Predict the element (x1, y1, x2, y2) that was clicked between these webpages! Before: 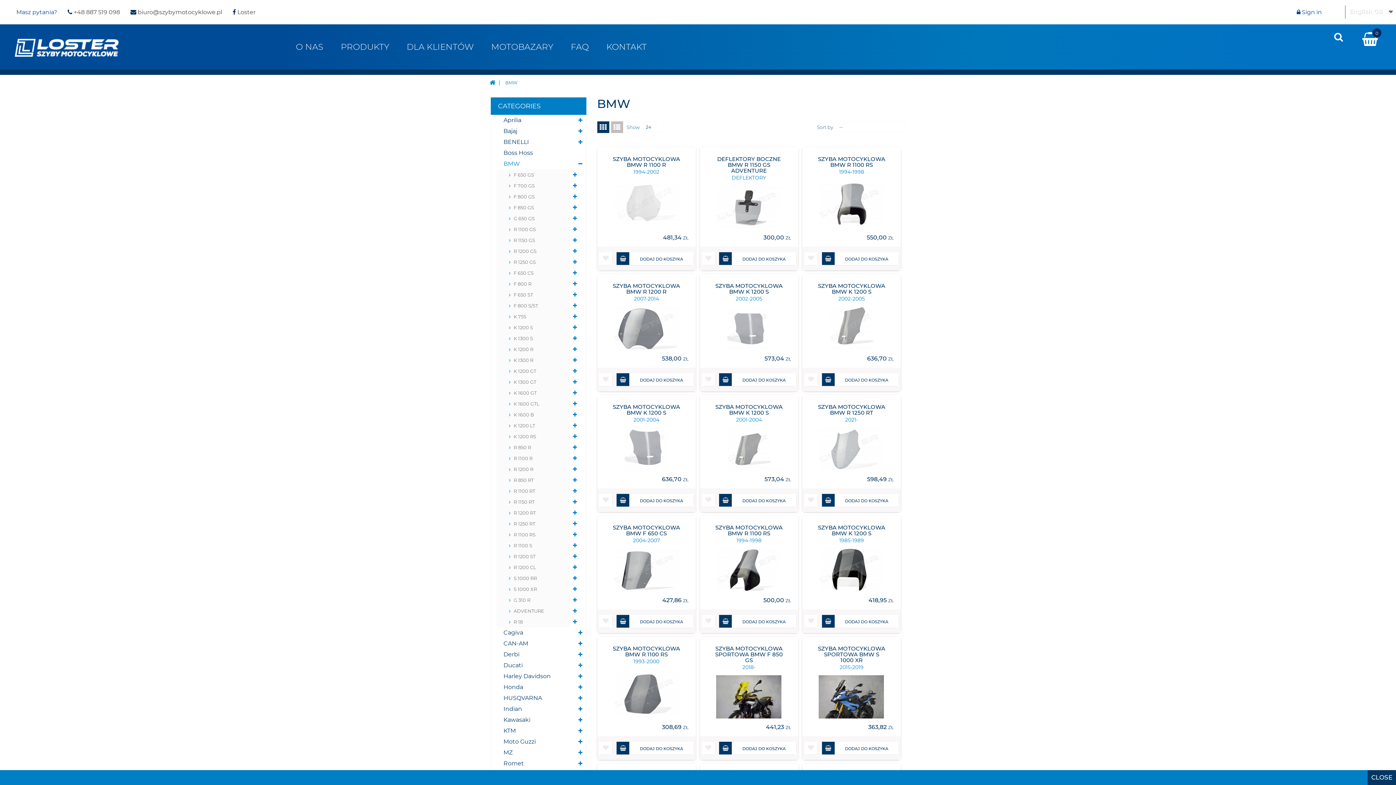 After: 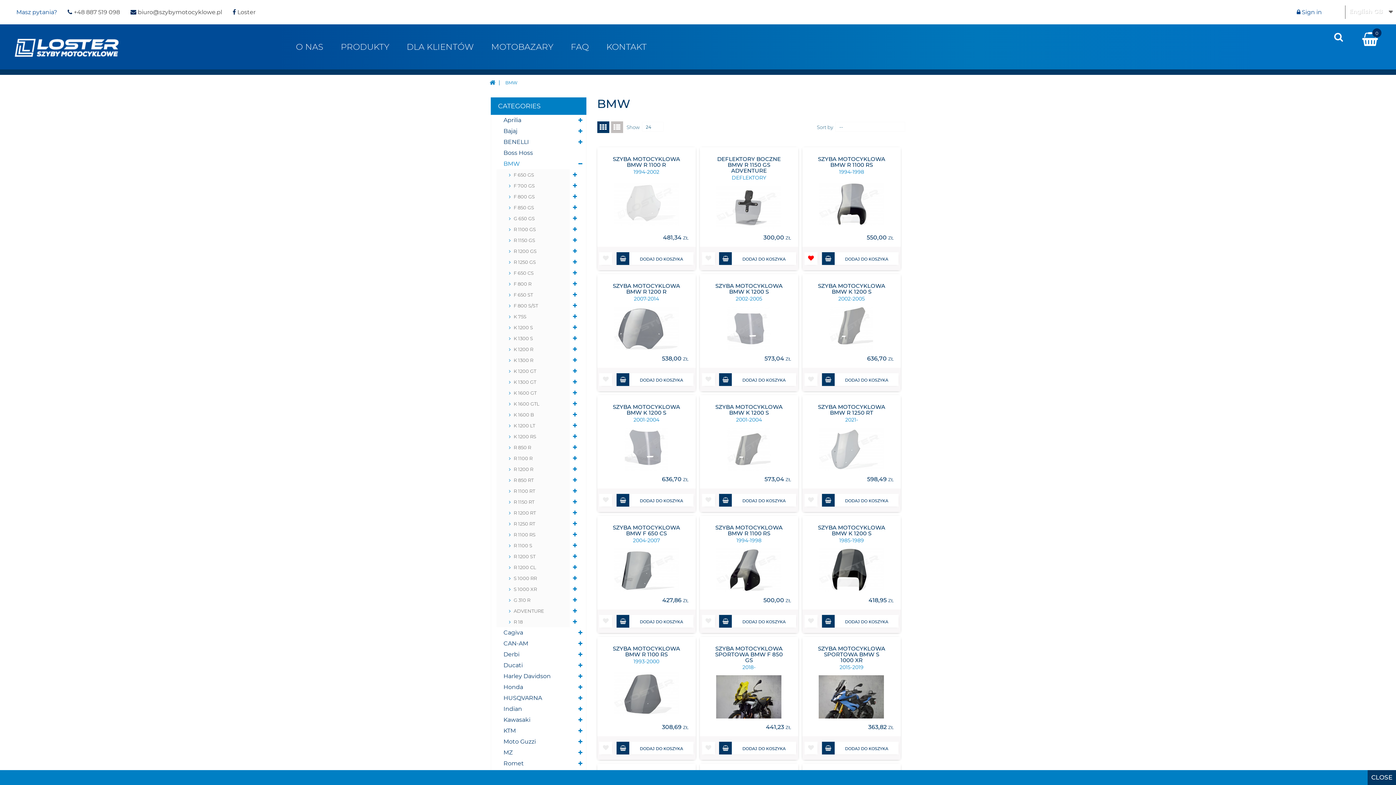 Action: bbox: (804, 252, 817, 265)